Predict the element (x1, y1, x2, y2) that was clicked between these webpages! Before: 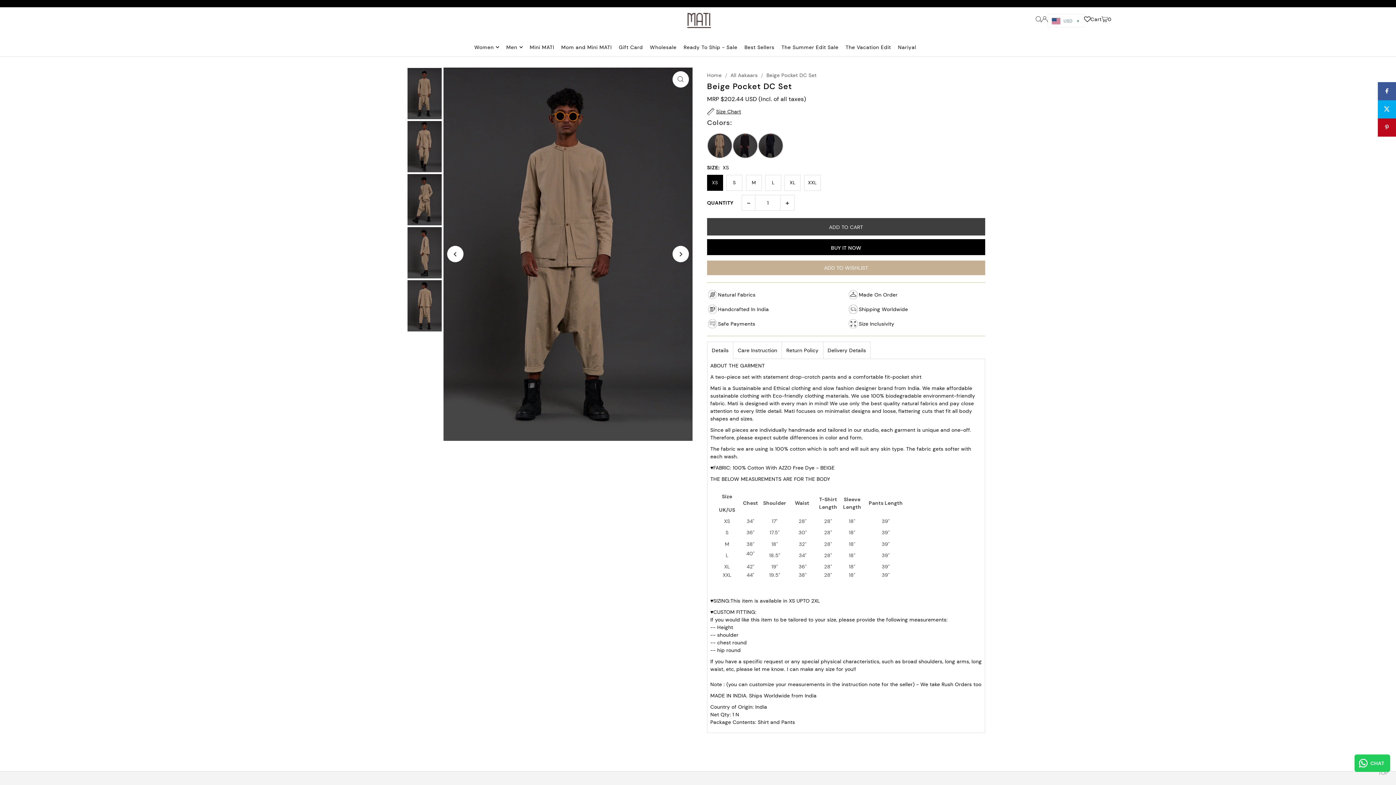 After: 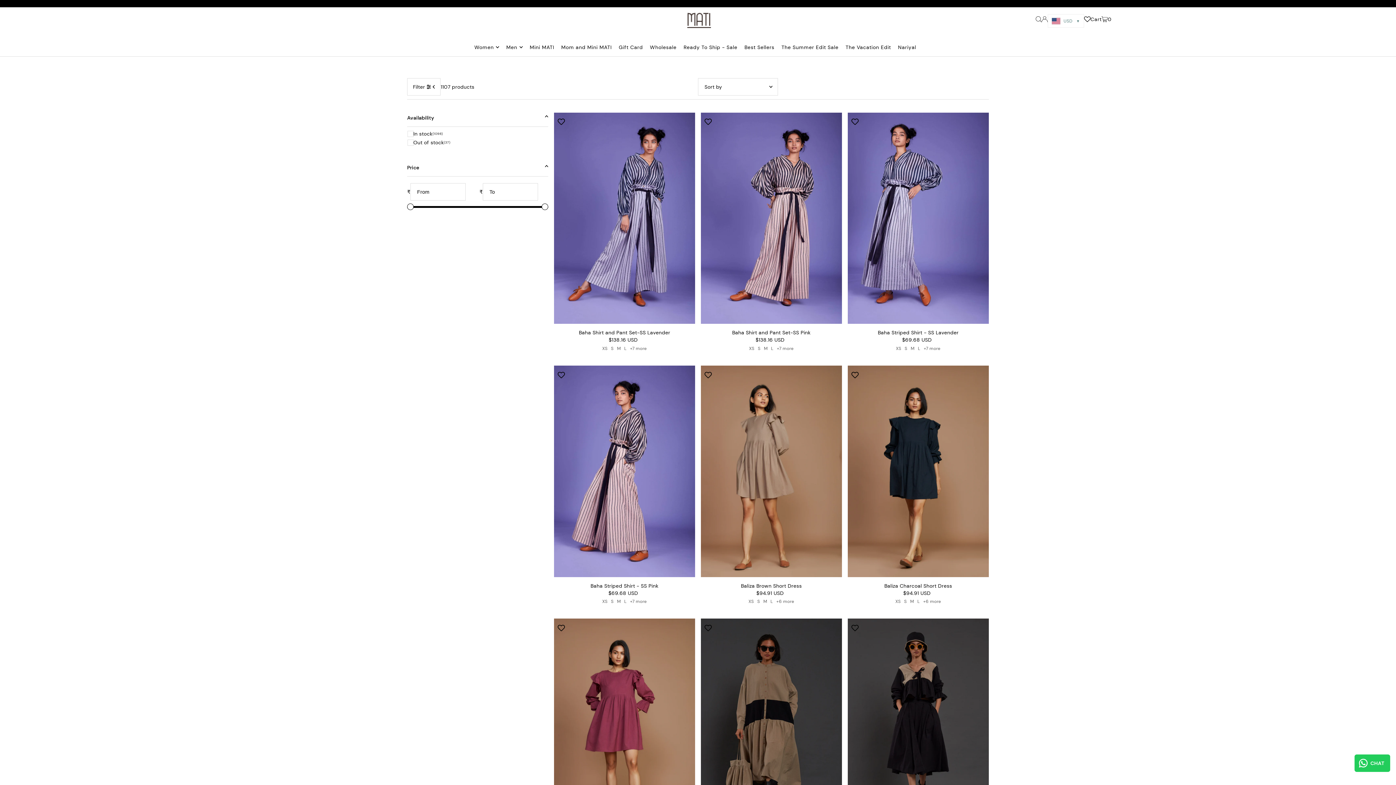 Action: bbox: (730, 71, 757, 78) label: All Aakaars